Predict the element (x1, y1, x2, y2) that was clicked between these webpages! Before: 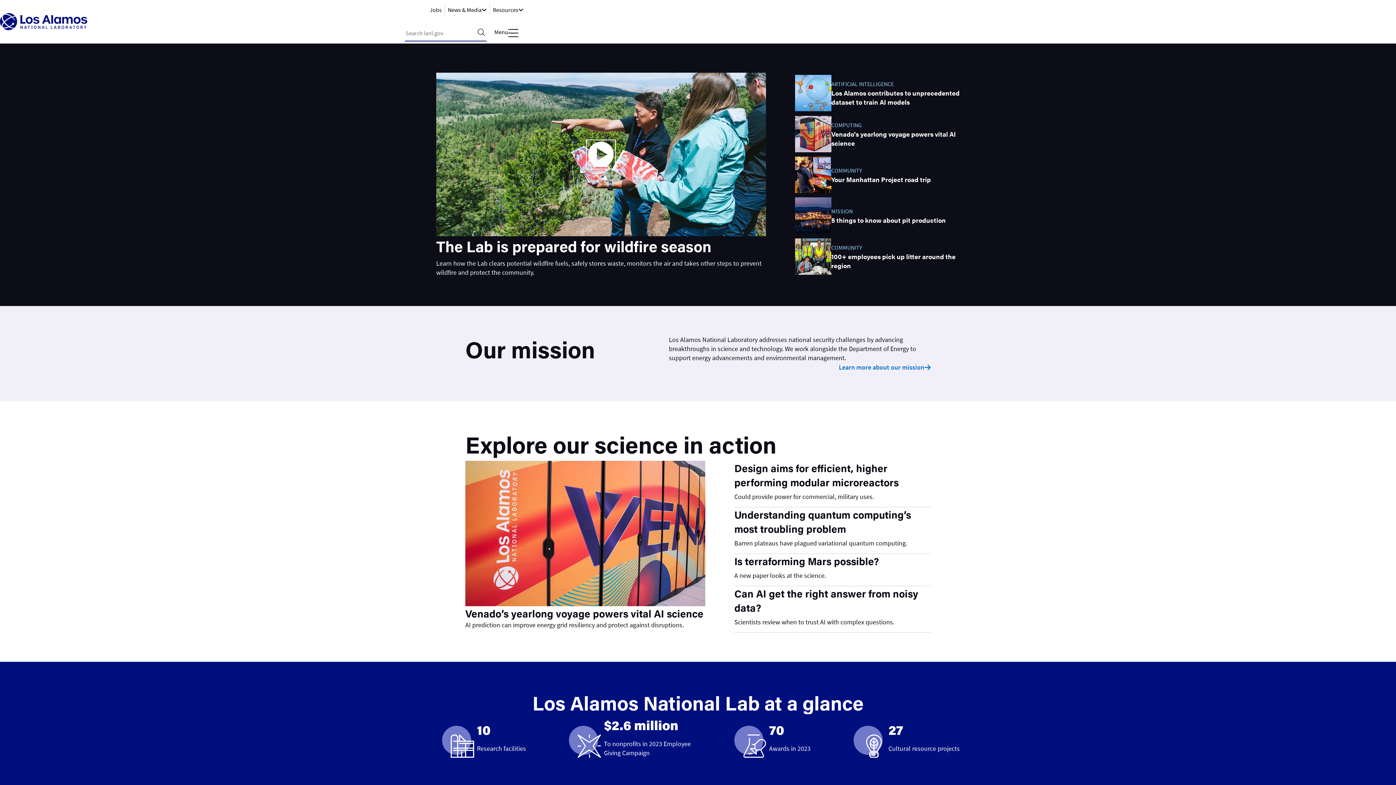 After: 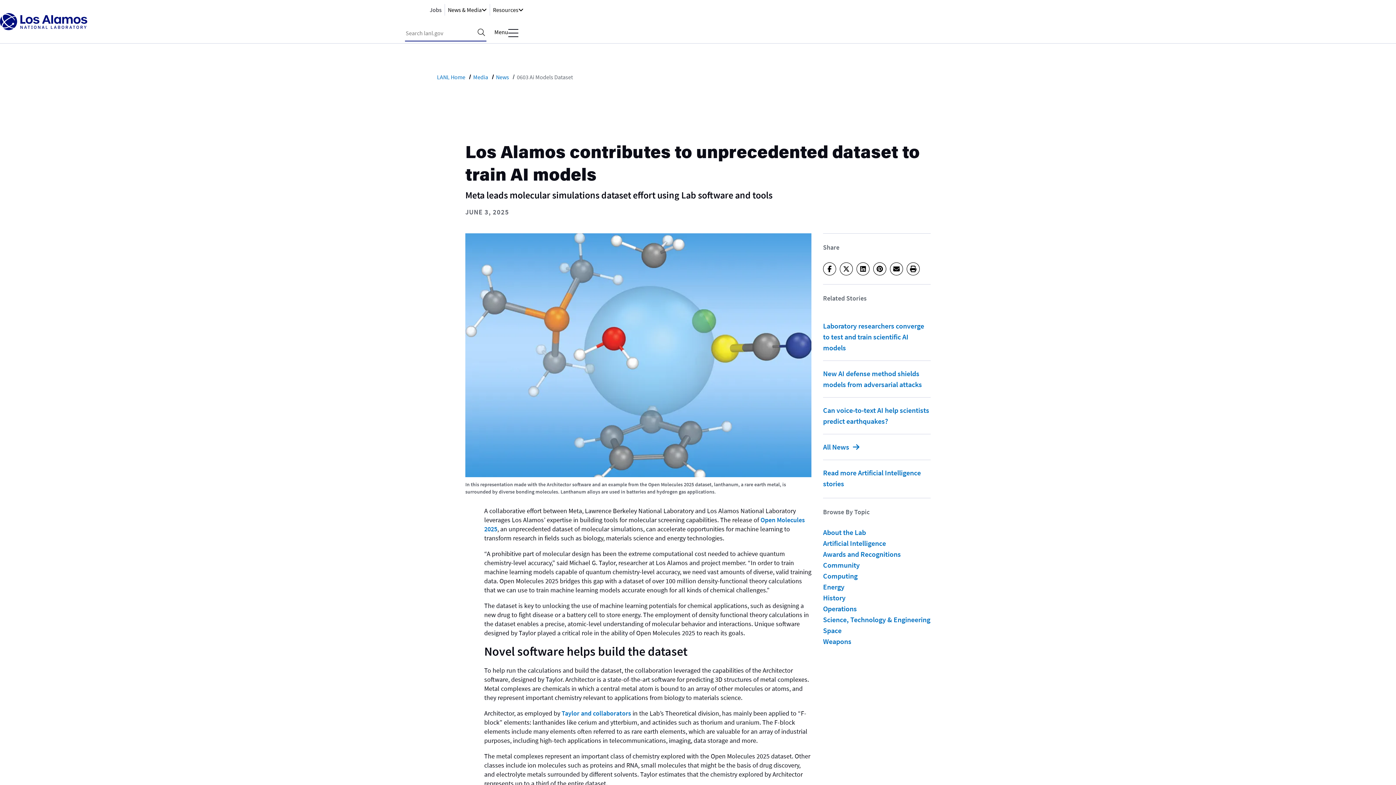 Action: label: ARTIFICIAL INTELLIGENCE

Los Alamos contributes to unprecedented dataset to train AI models bbox: (795, 72, 959, 113)